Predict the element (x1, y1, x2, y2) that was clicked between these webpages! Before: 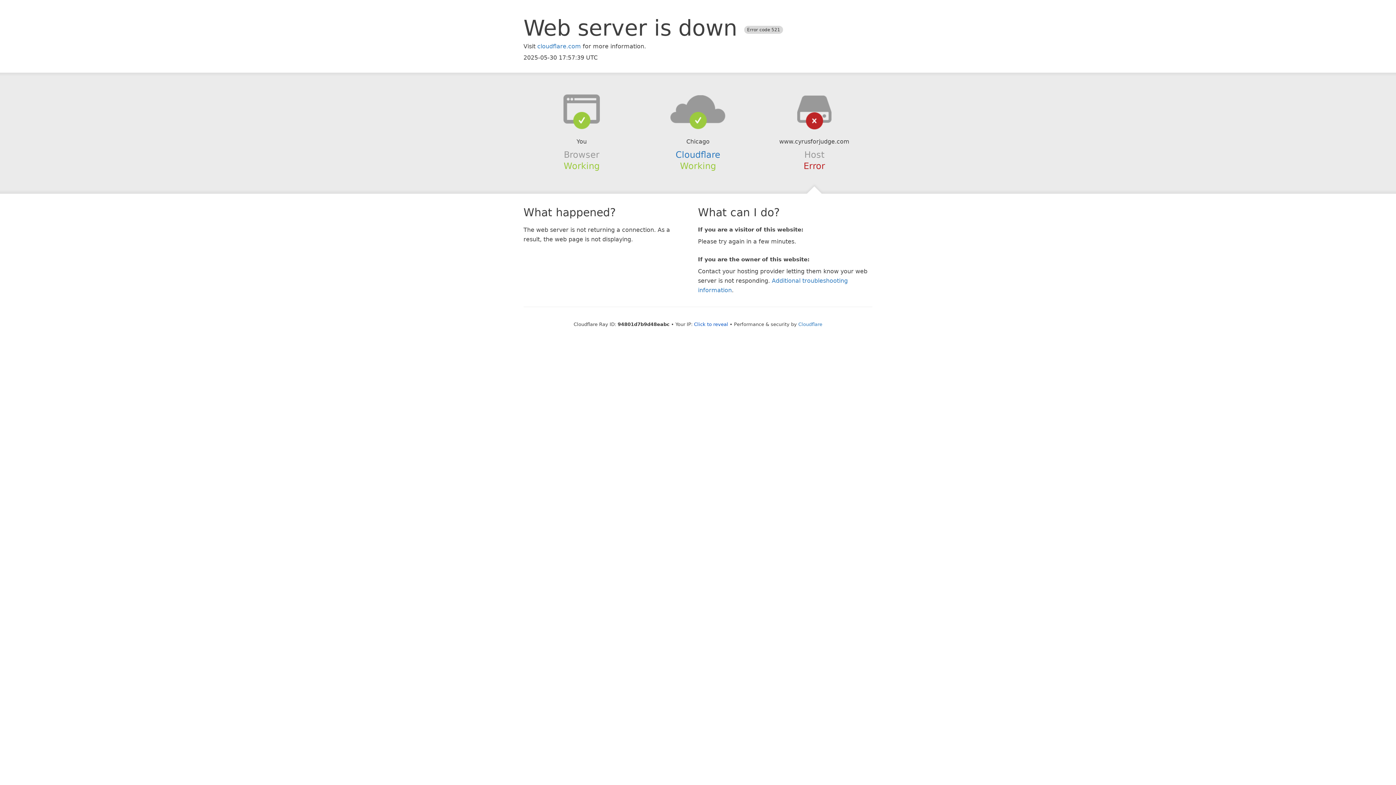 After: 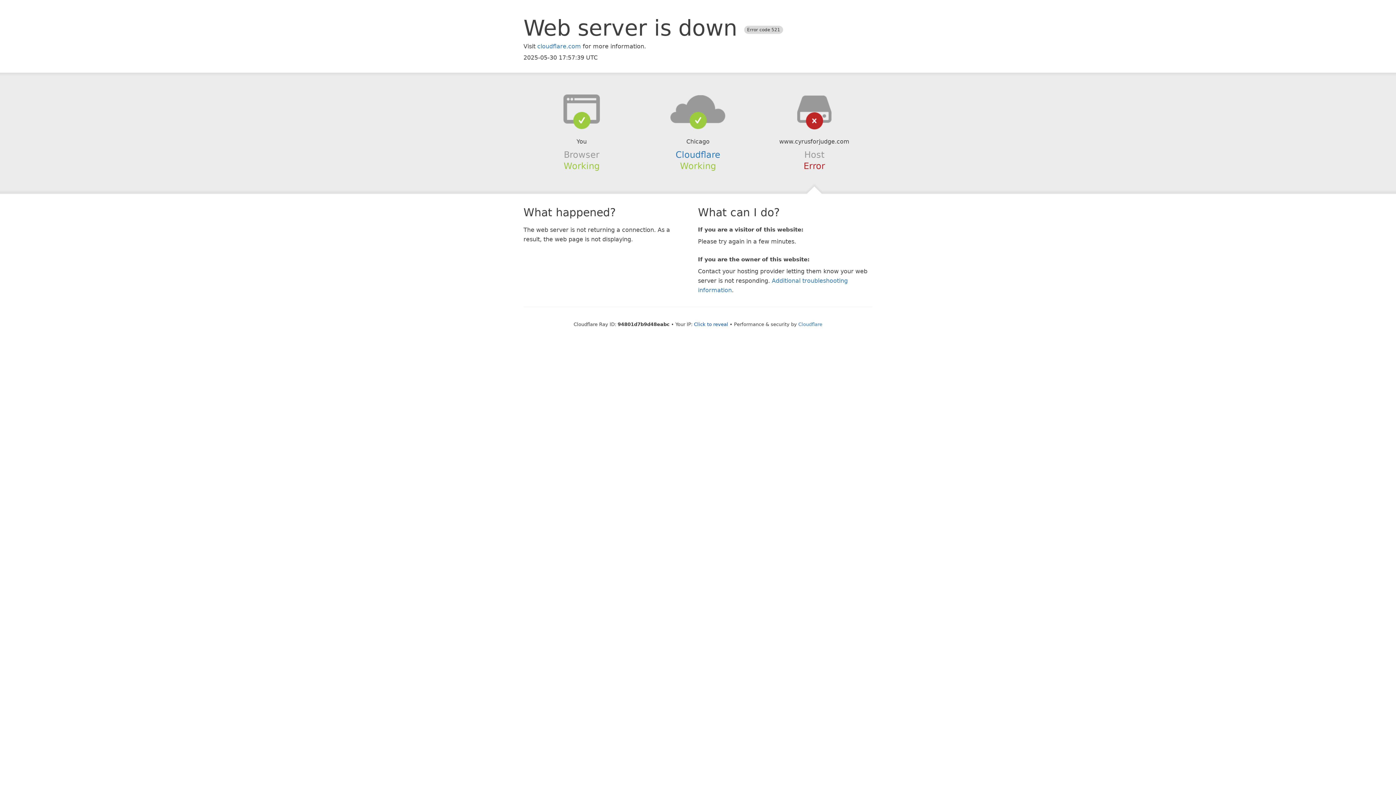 Action: bbox: (639, 94, 756, 123)